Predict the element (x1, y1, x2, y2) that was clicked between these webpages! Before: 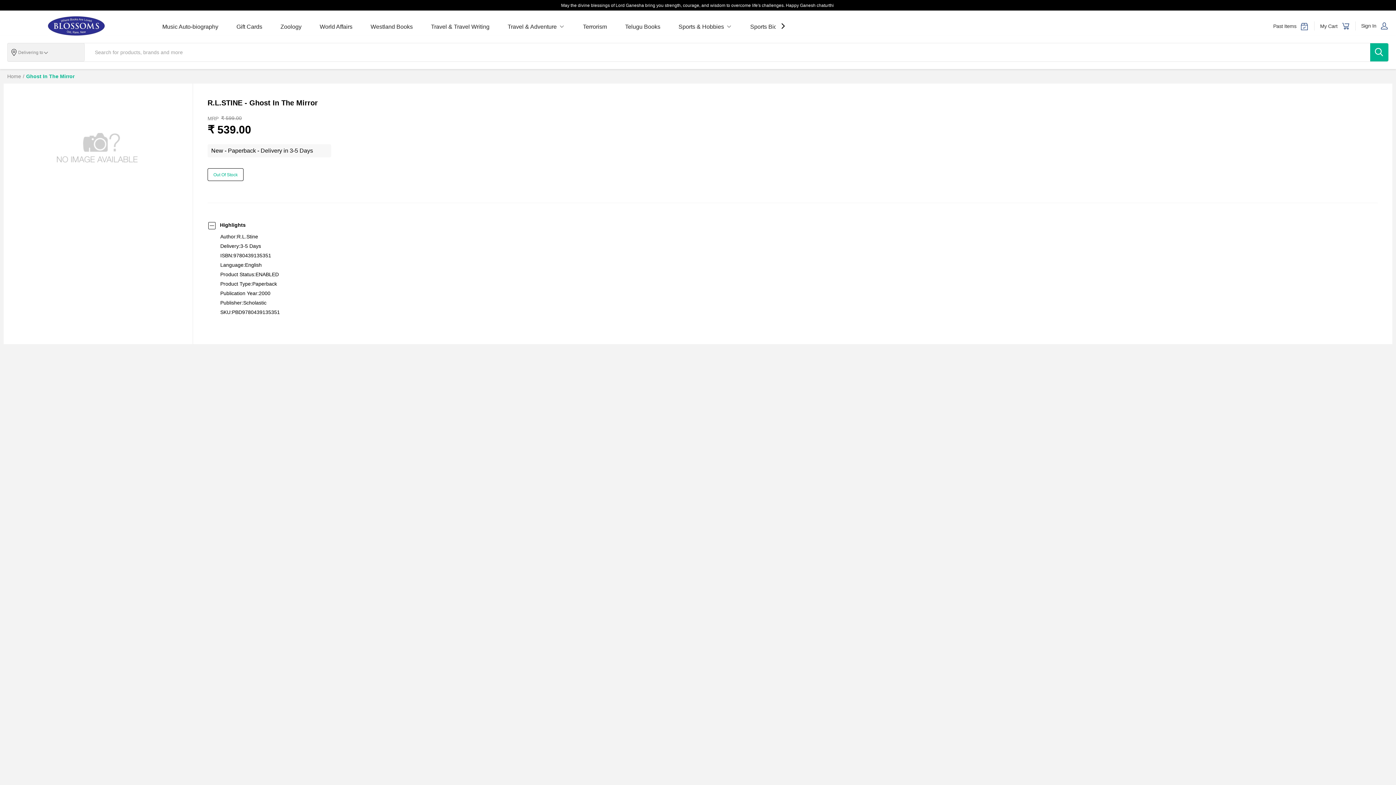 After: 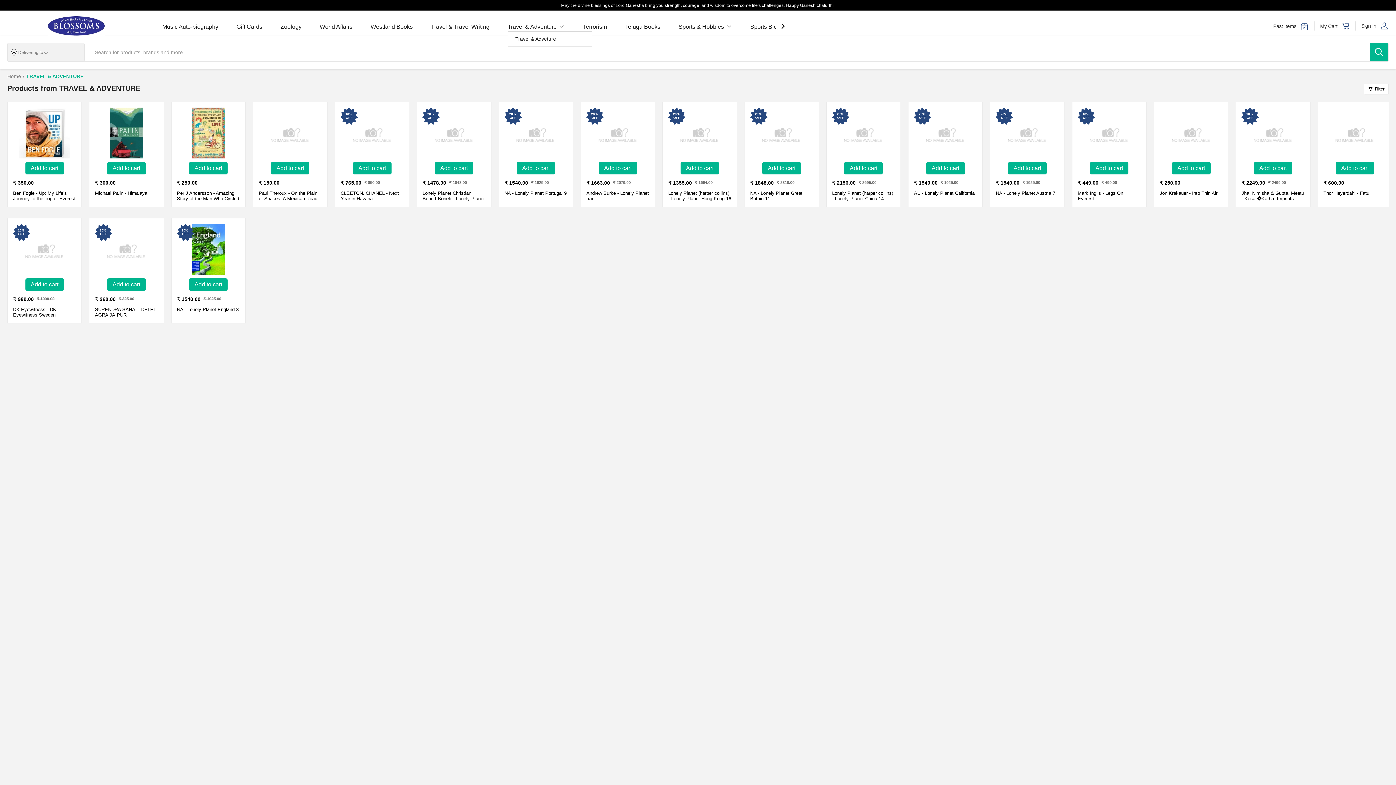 Action: label: Travel & Adventure bbox: (507, 22, 564, 30)